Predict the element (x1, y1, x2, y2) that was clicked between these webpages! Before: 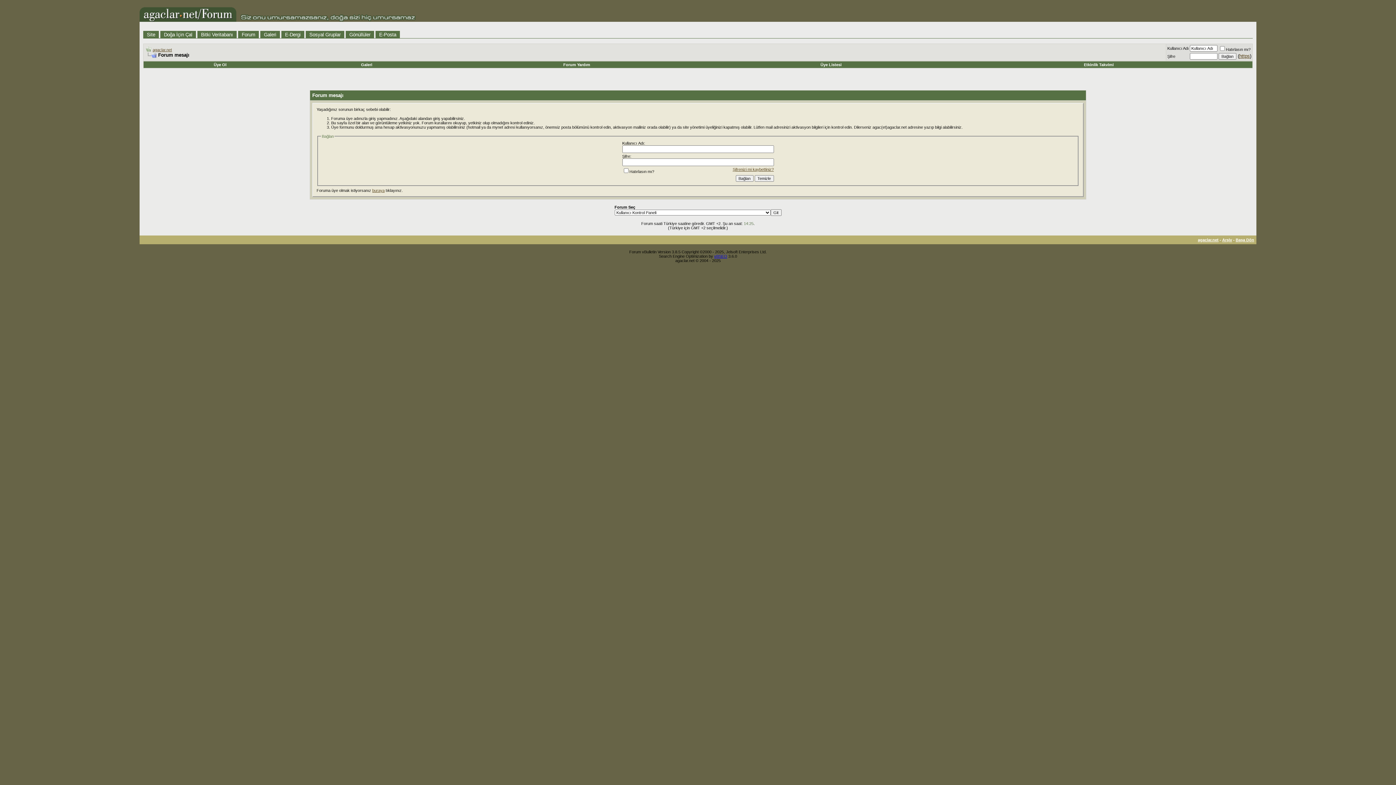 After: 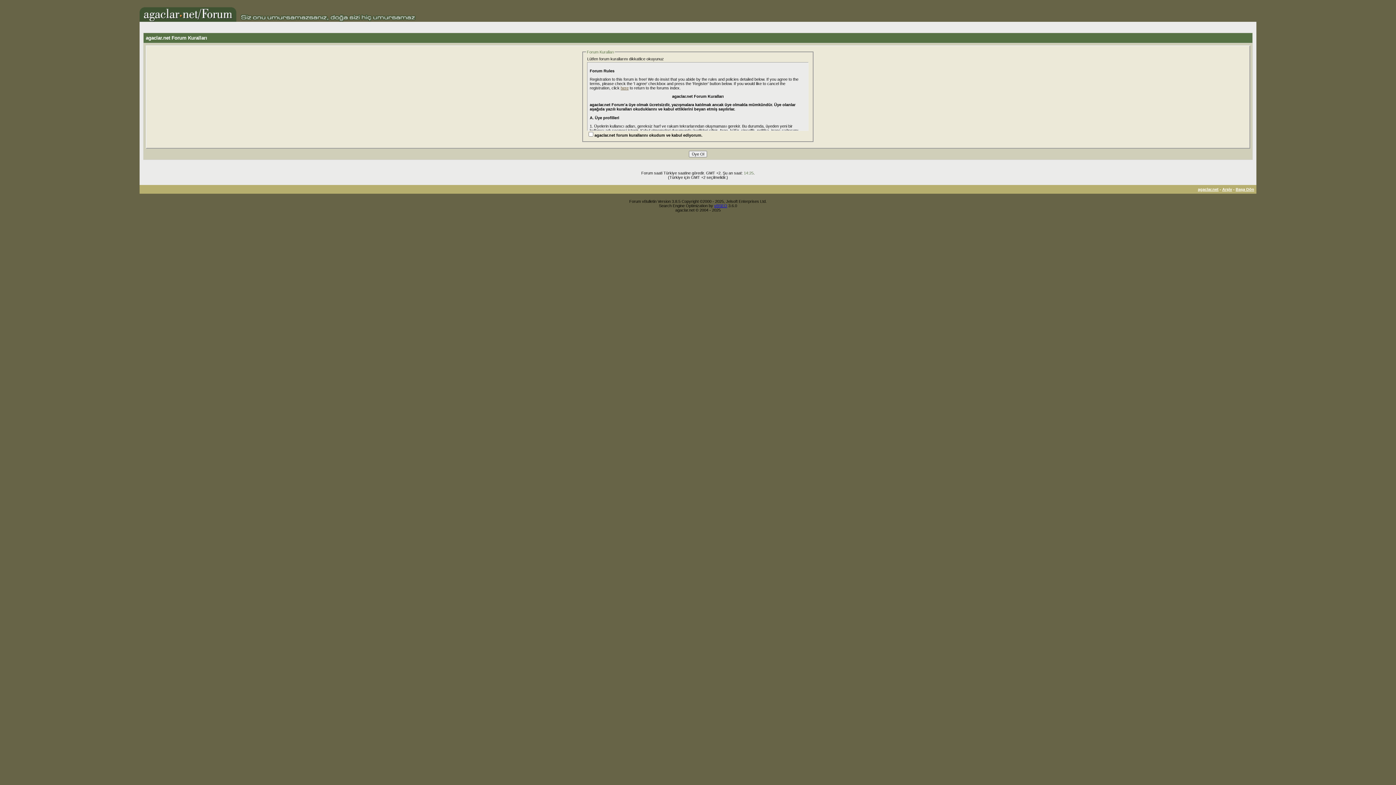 Action: label: buraya bbox: (372, 188, 384, 192)